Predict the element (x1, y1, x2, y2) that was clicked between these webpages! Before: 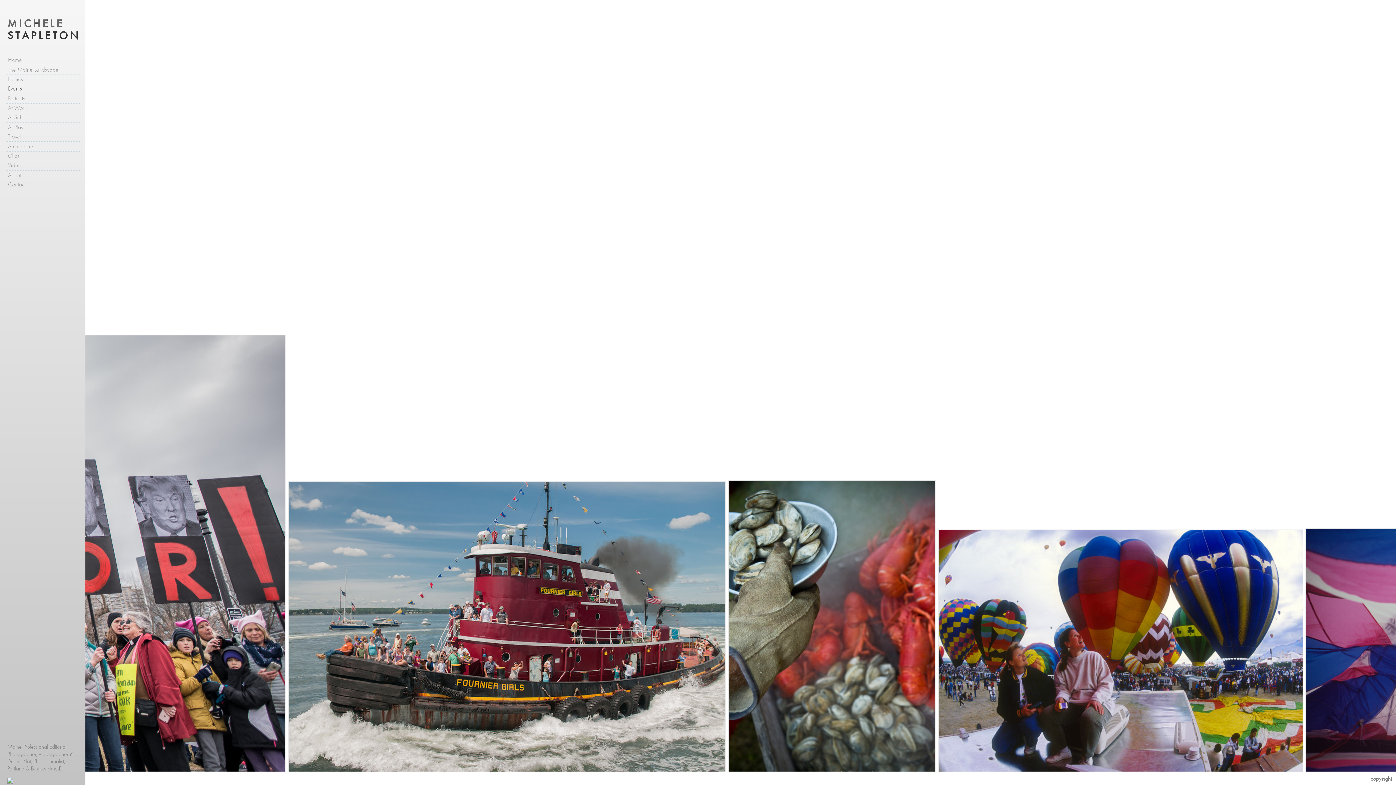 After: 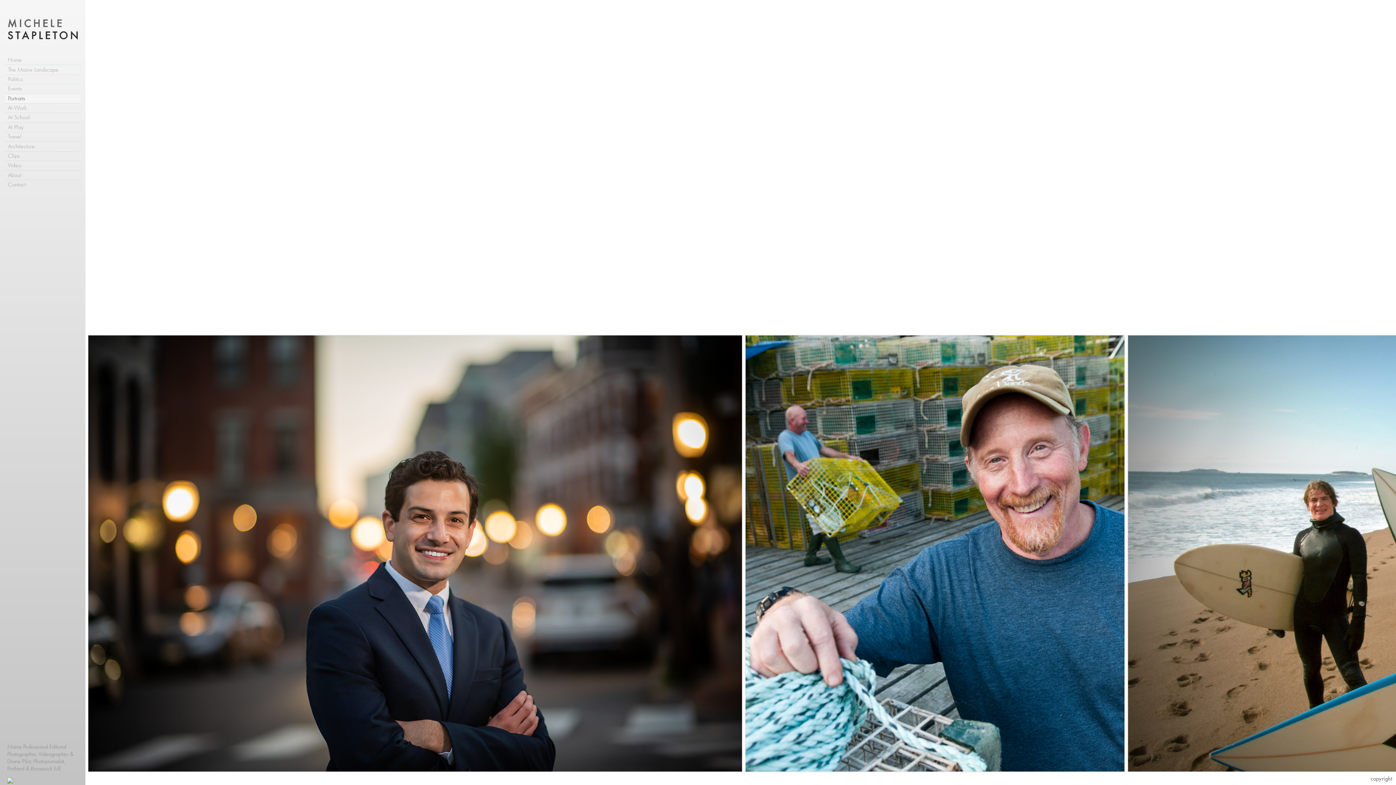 Action: label: Portraits bbox: (5, 94, 80, 103)